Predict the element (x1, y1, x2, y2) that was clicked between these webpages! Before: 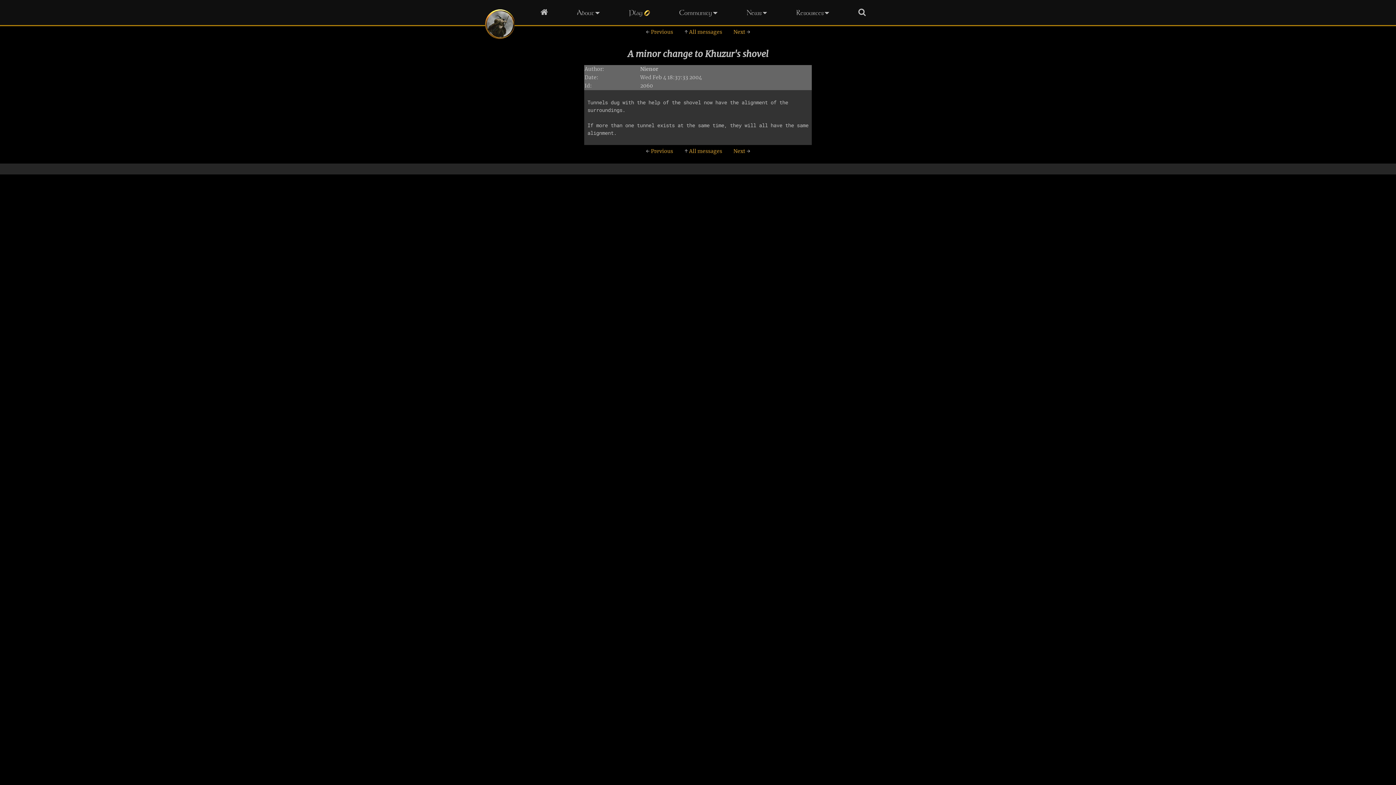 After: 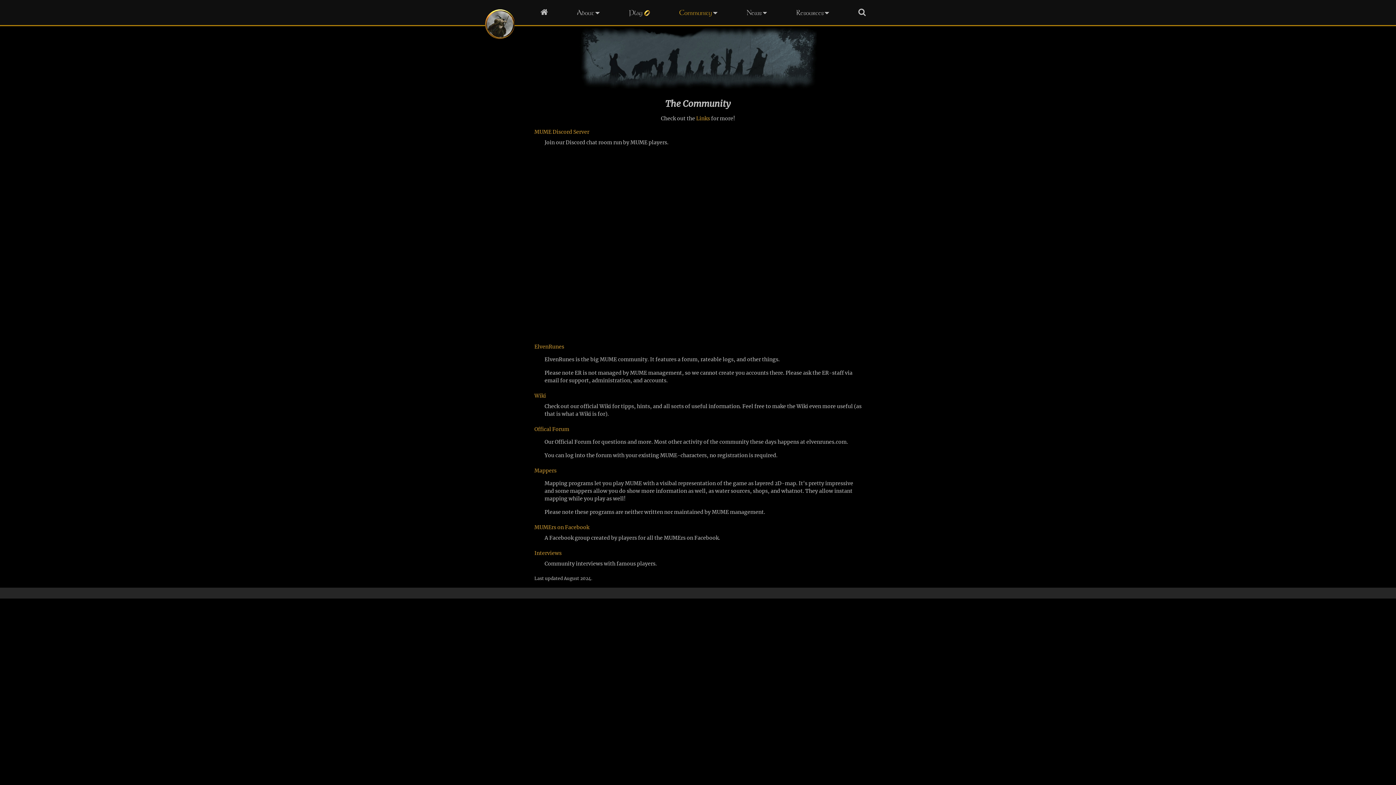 Action: bbox: (679, 8, 717, 16) label: Community